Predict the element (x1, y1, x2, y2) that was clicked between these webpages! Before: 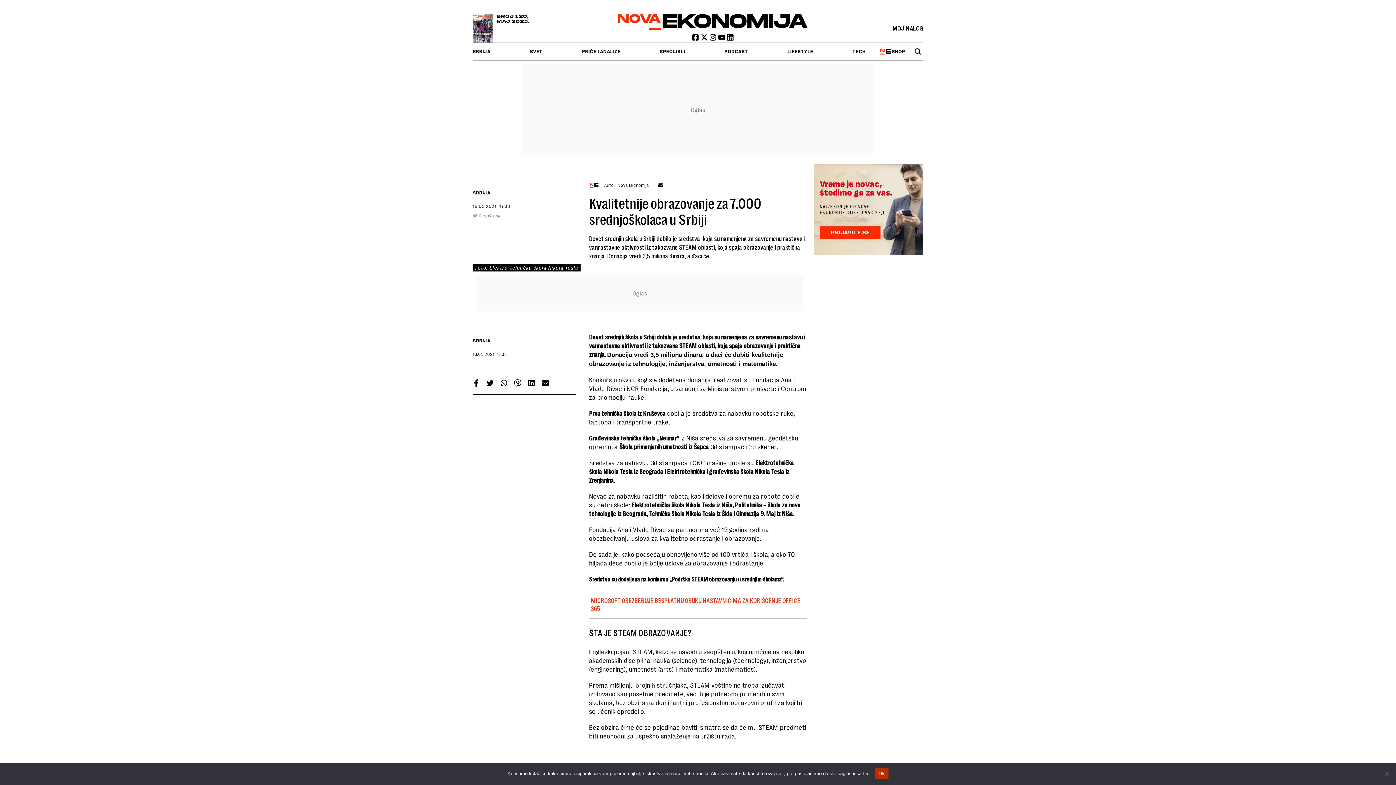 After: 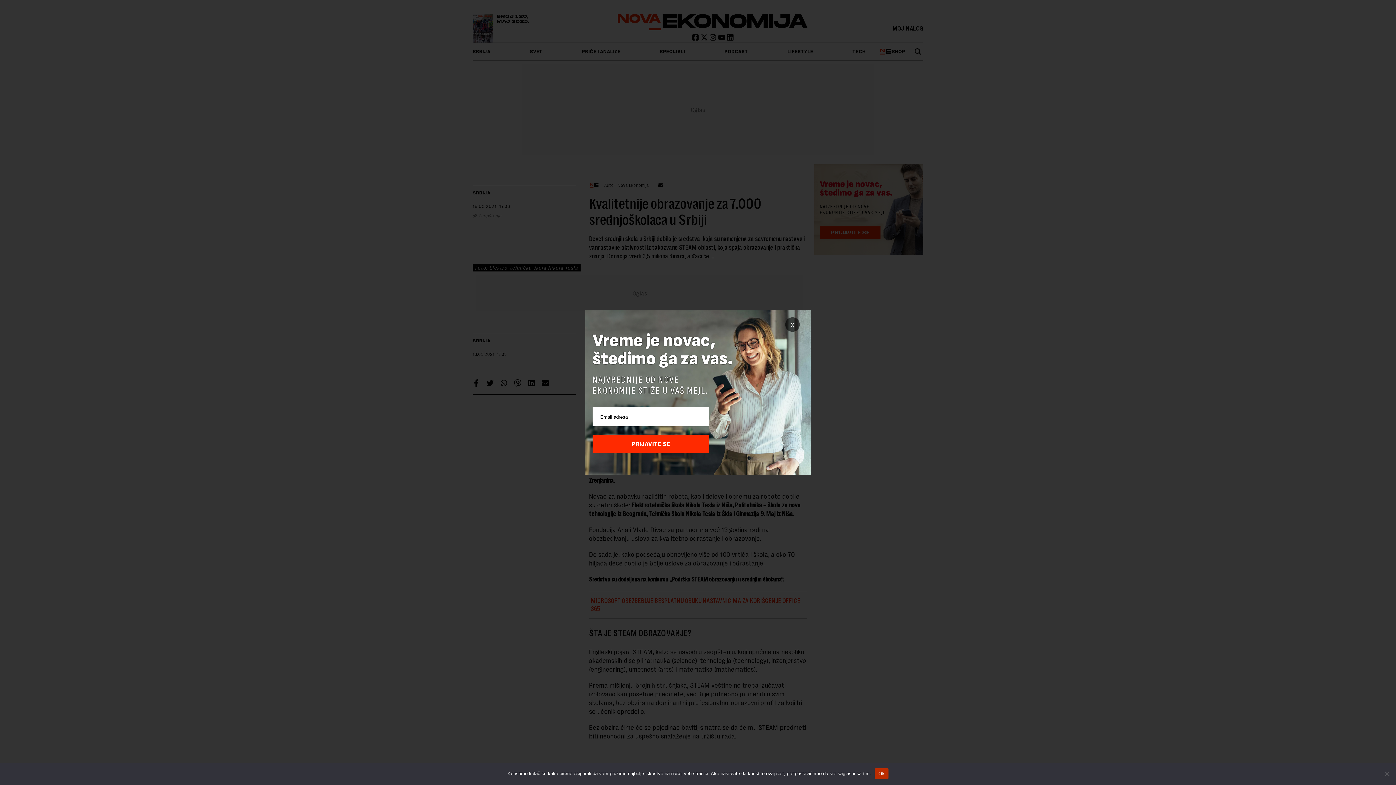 Action: bbox: (820, 226, 880, 238) label: PRIJAVITE SE